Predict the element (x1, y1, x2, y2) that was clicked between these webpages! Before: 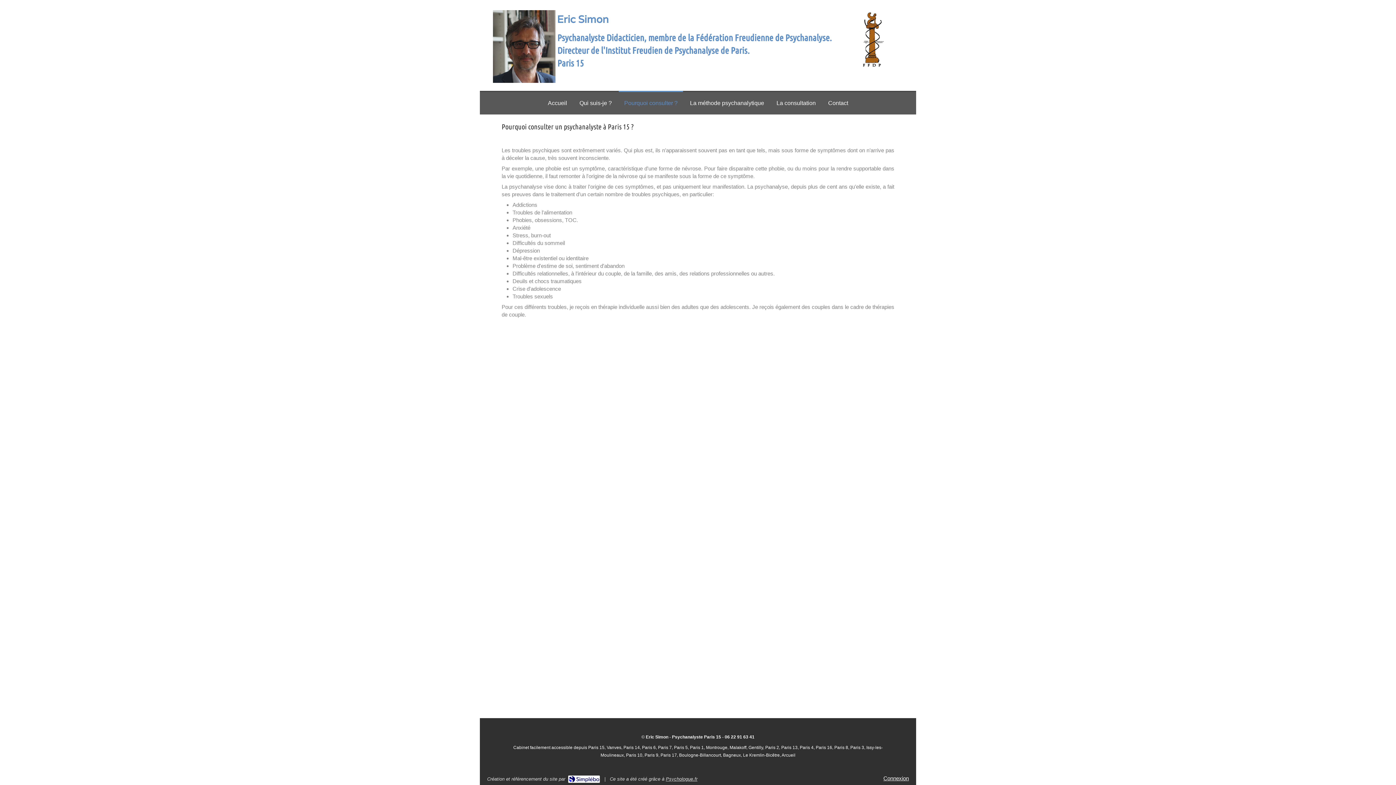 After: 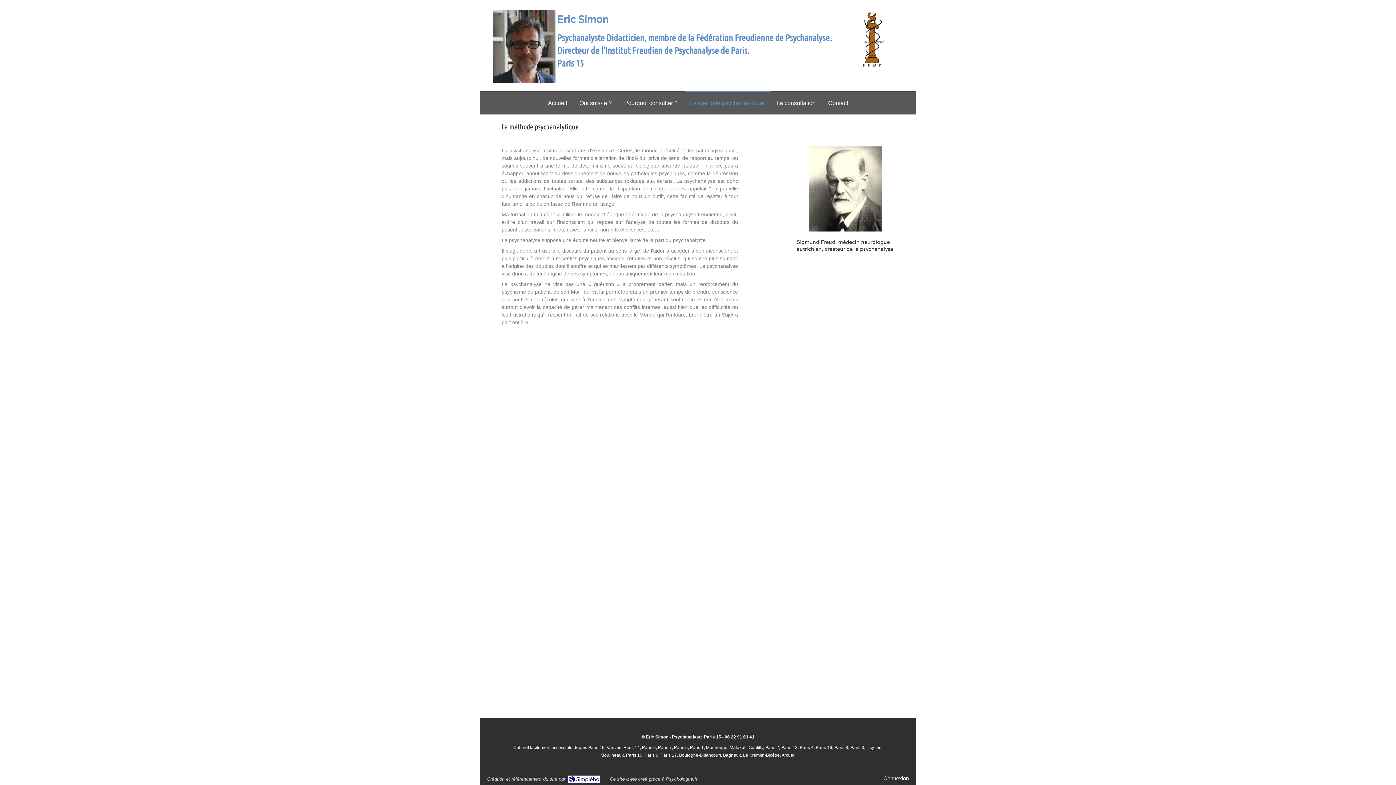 Action: label: La méthode psychanalytique bbox: (684, 90, 769, 114)